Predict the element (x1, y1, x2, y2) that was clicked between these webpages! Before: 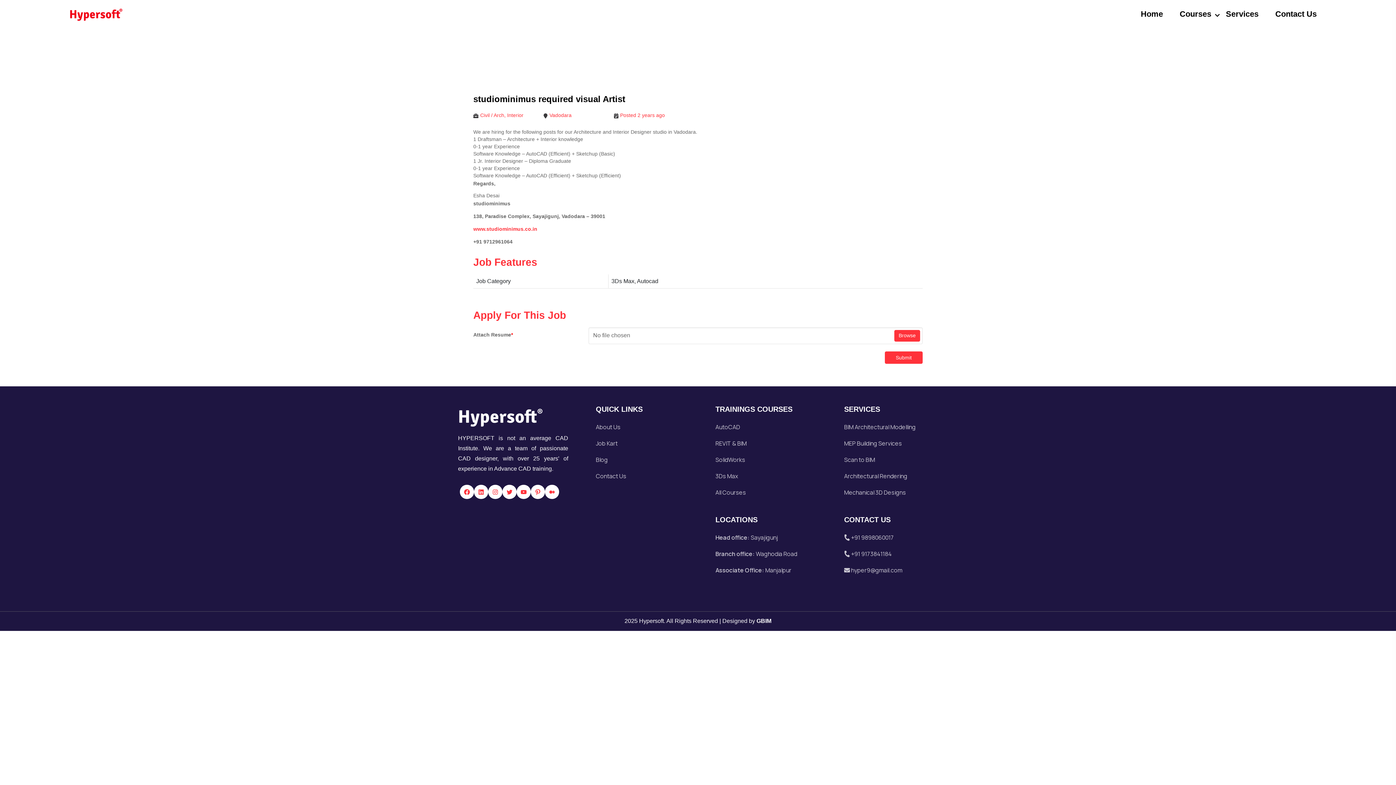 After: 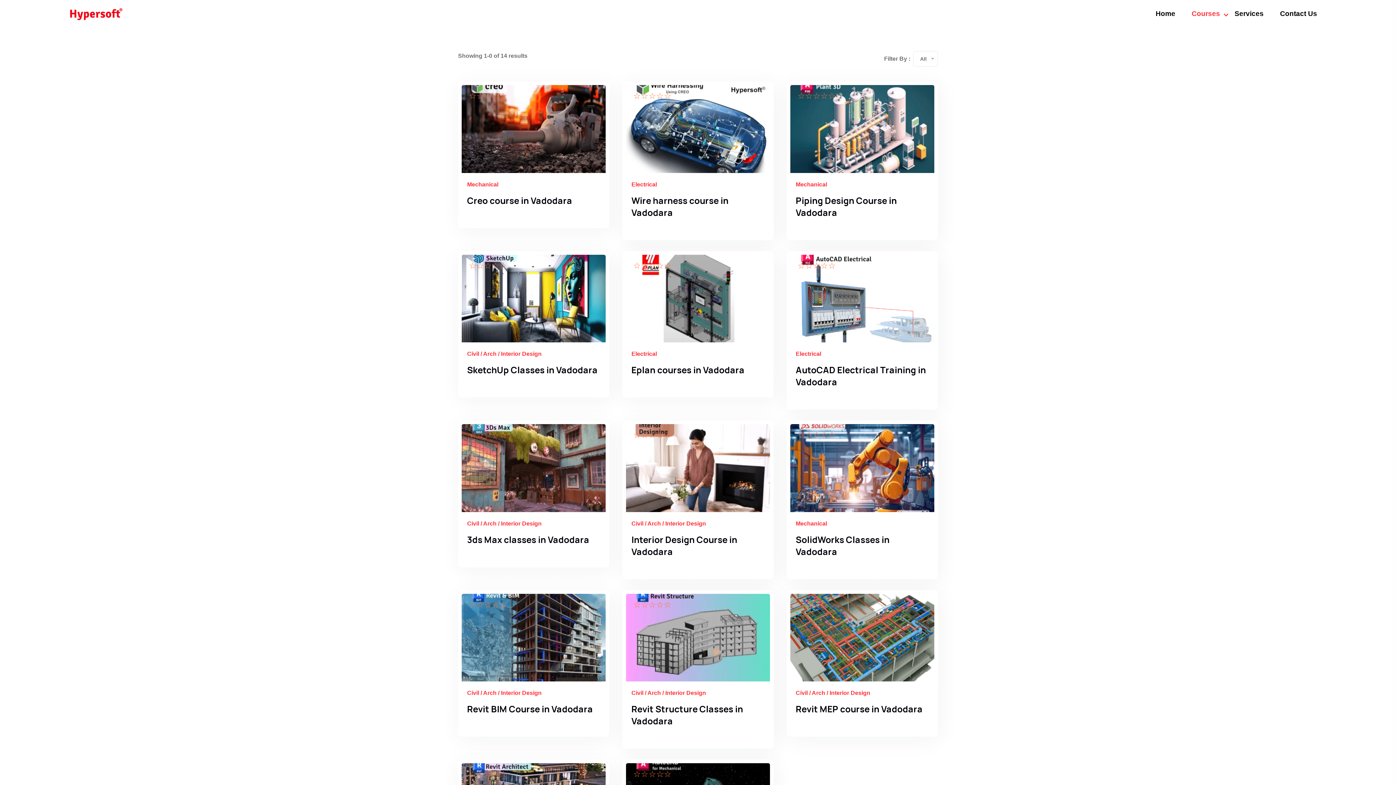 Action: label: Courses bbox: (1179, 2, 1211, 25)